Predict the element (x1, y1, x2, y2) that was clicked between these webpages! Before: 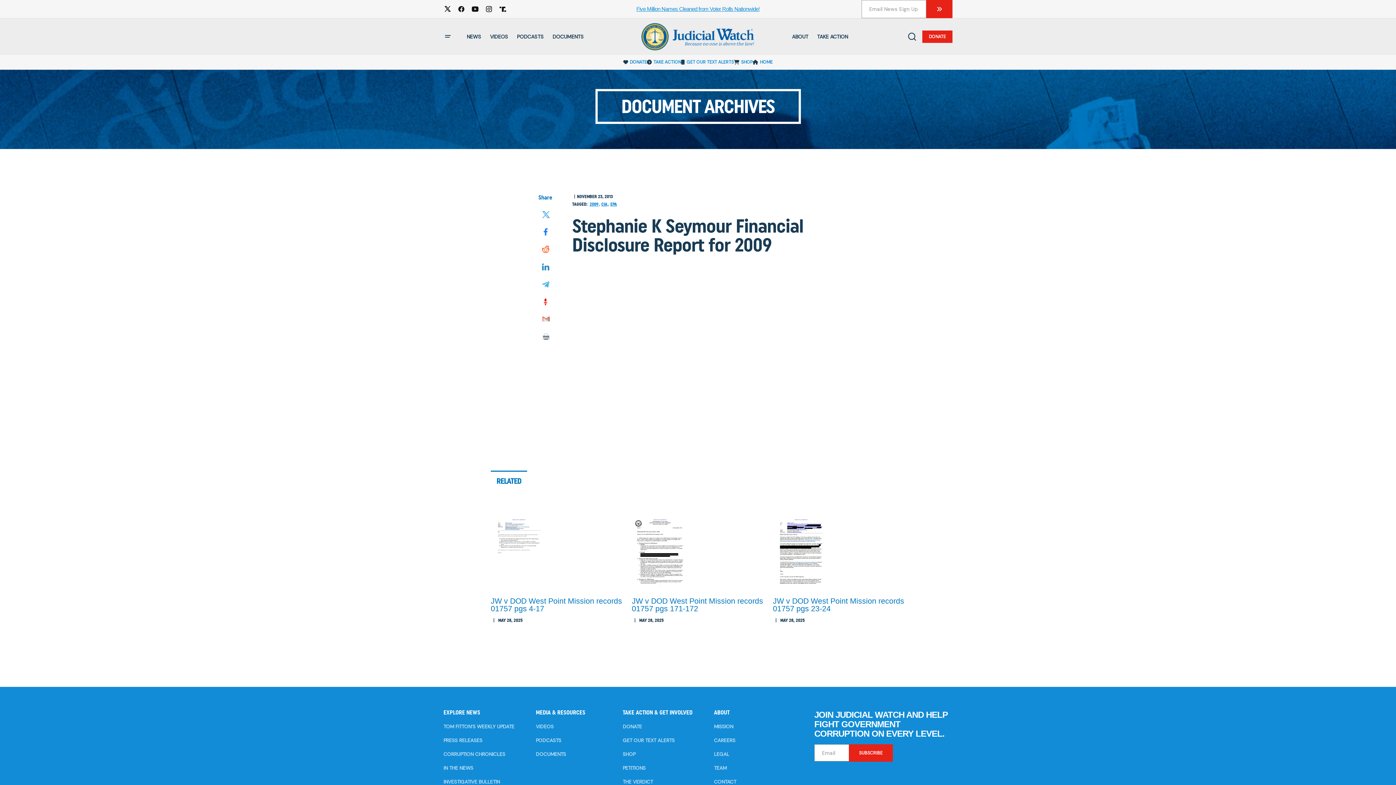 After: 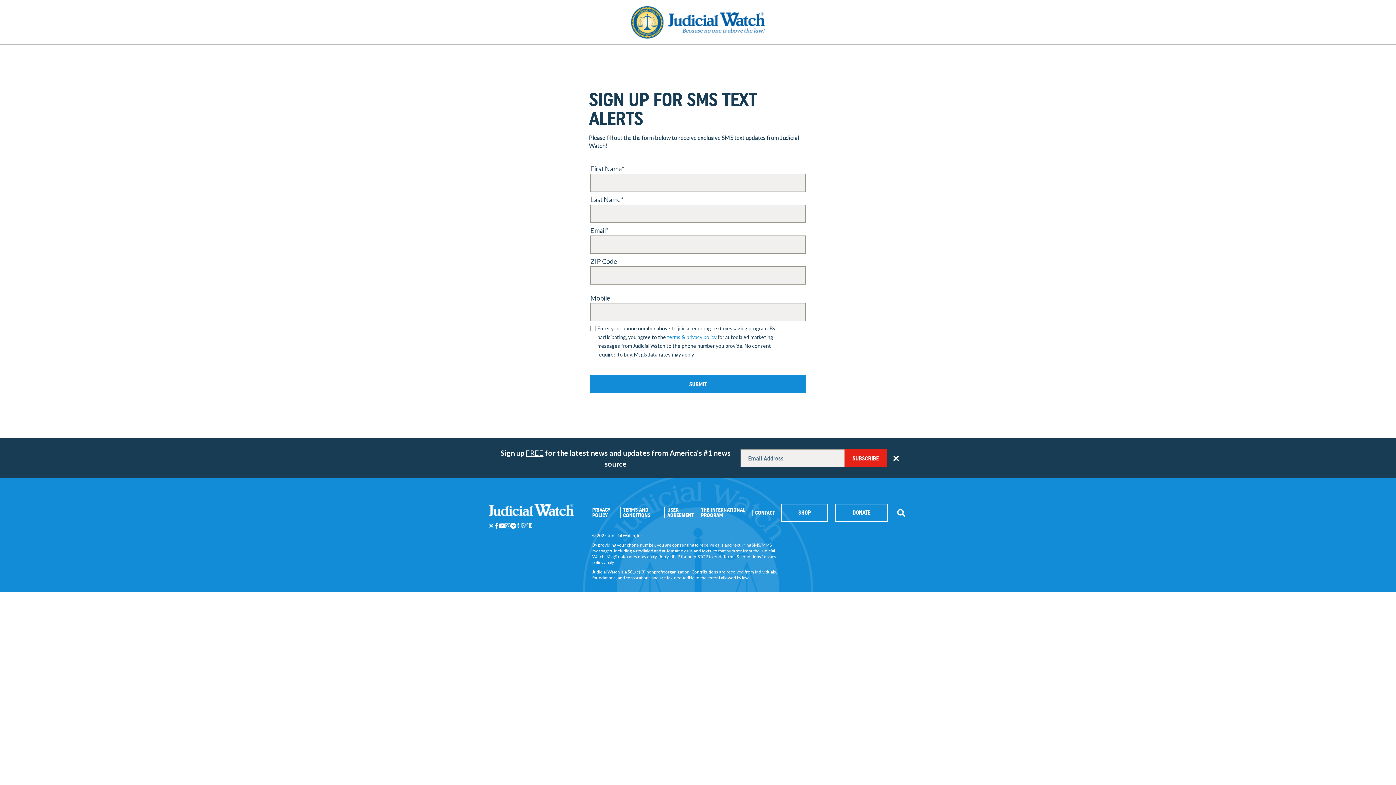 Action: bbox: (686, 56, 734, 67) label: GET OUR TEXT ALERTS